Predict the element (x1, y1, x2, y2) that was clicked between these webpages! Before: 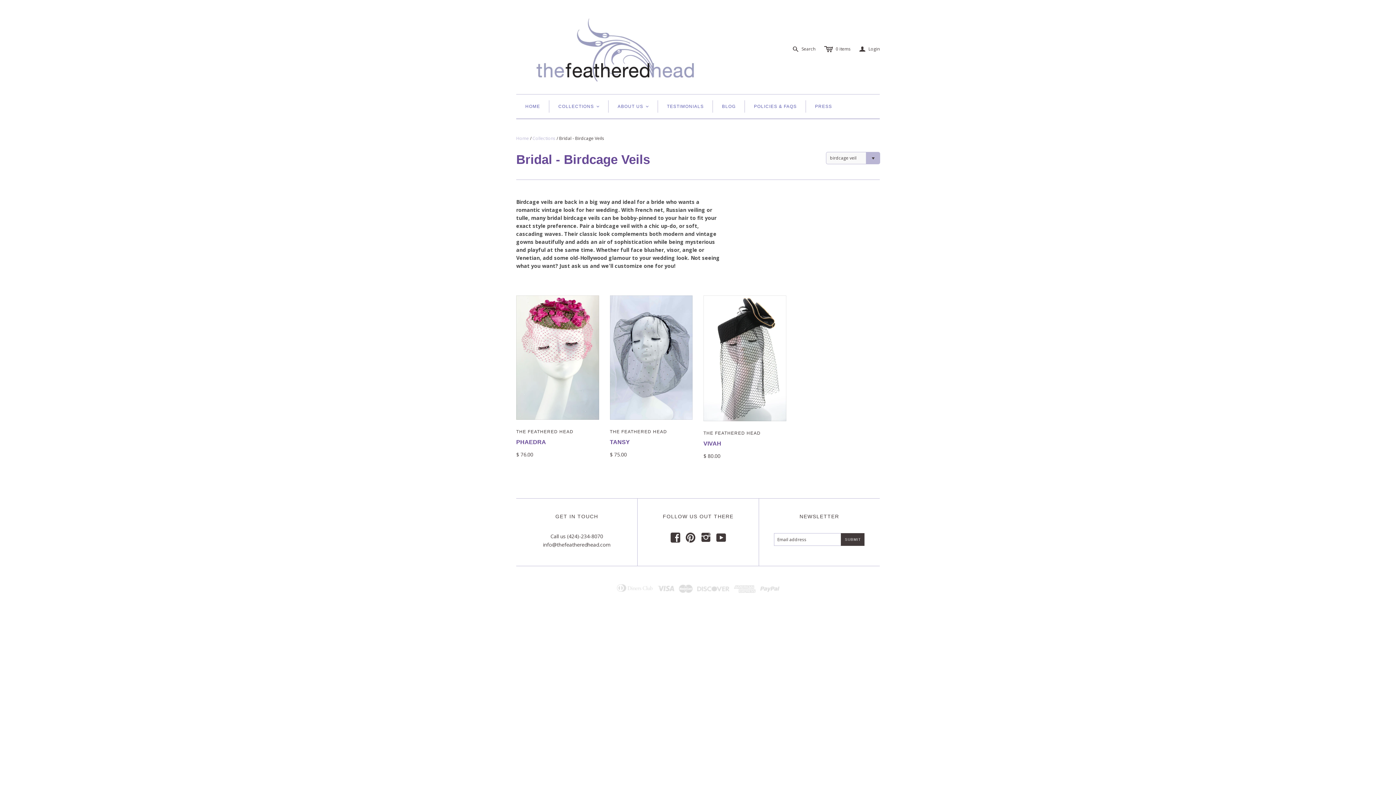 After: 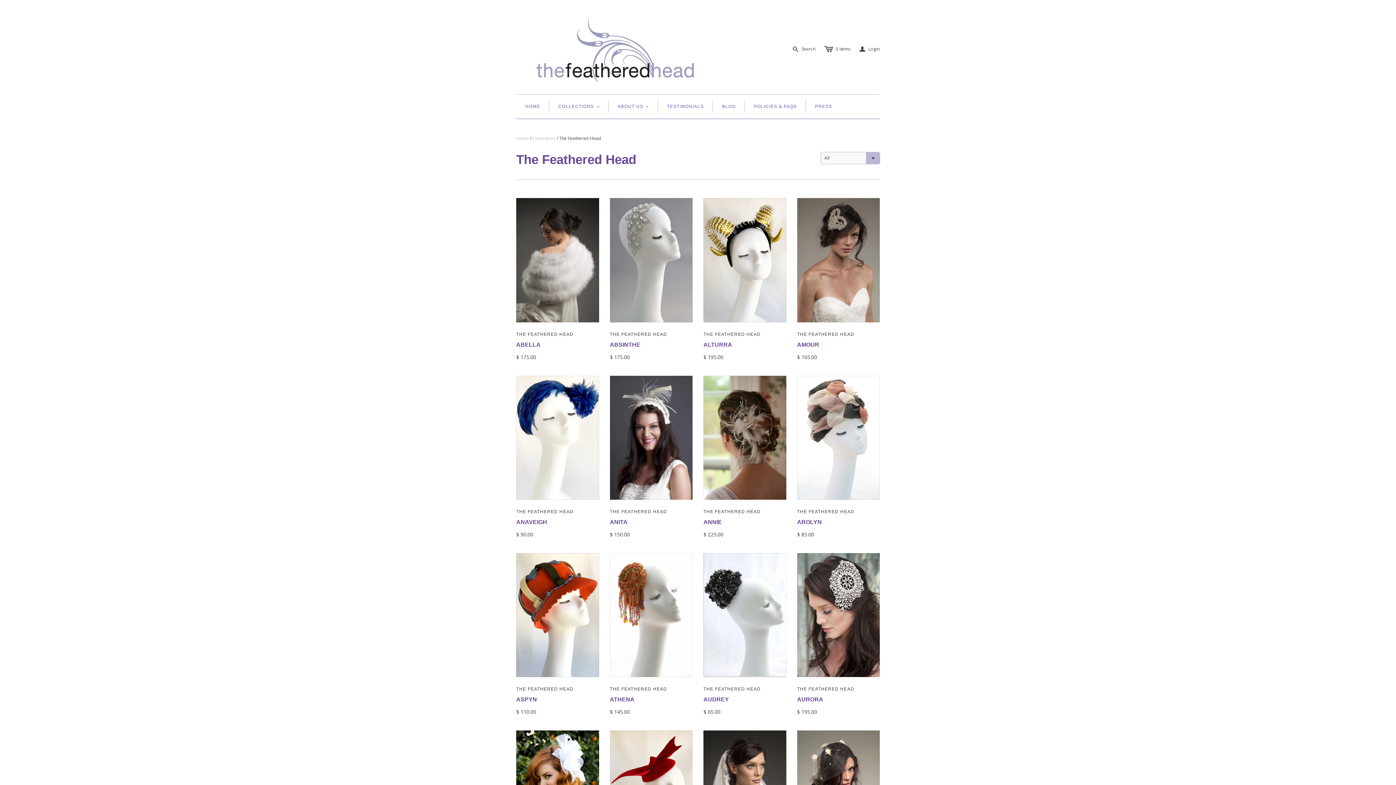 Action: bbox: (516, 429, 573, 434) label: THE FEATHERED HEAD